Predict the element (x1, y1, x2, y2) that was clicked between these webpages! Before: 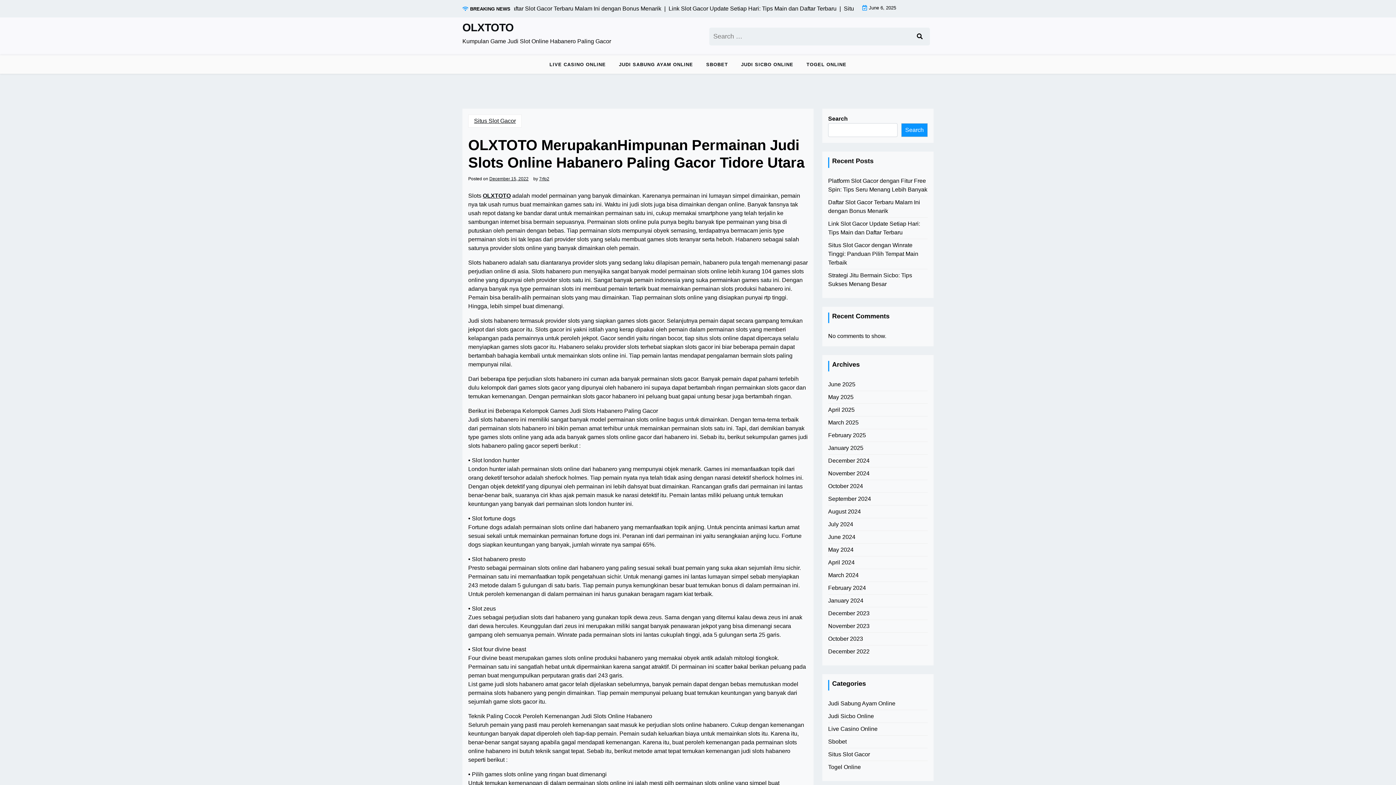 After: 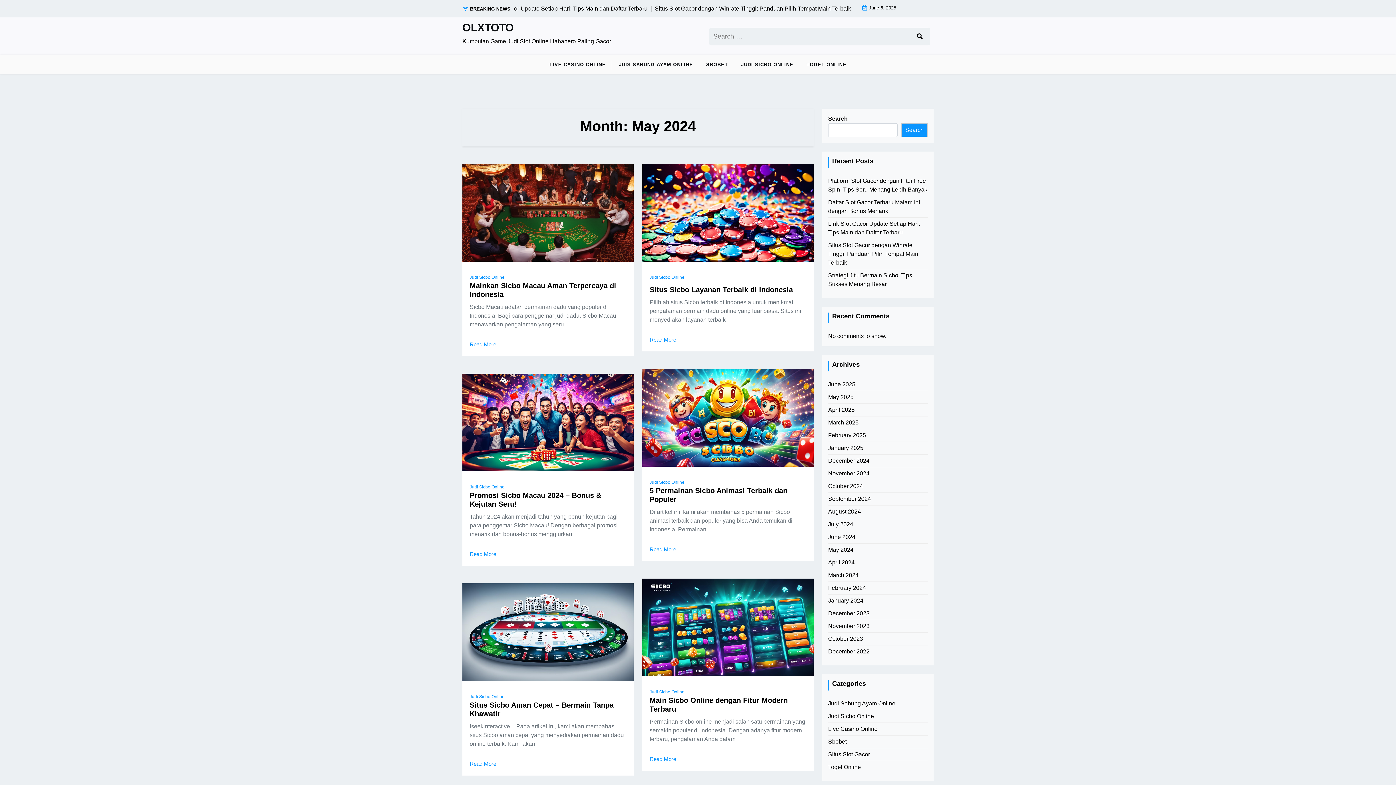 Action: bbox: (828, 545, 853, 554) label: May 2024